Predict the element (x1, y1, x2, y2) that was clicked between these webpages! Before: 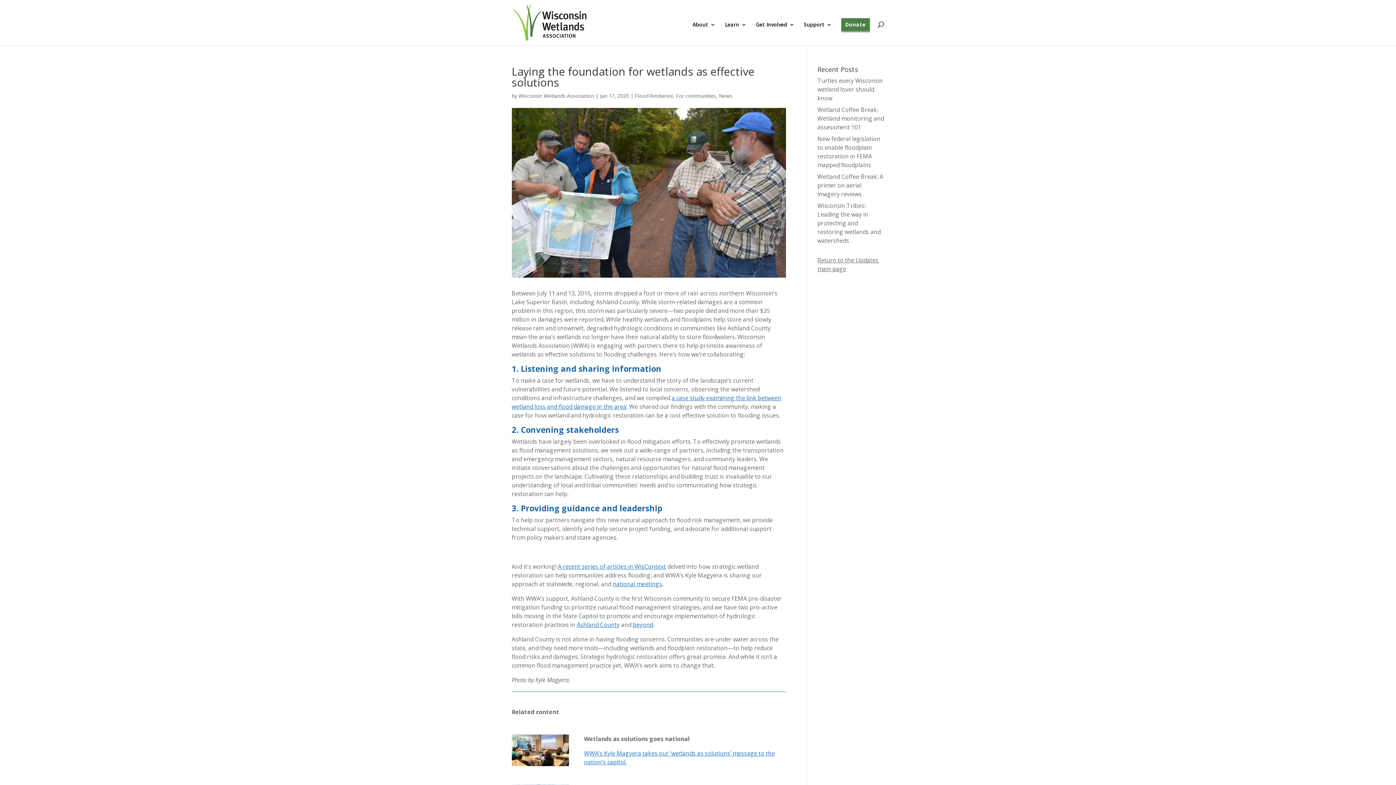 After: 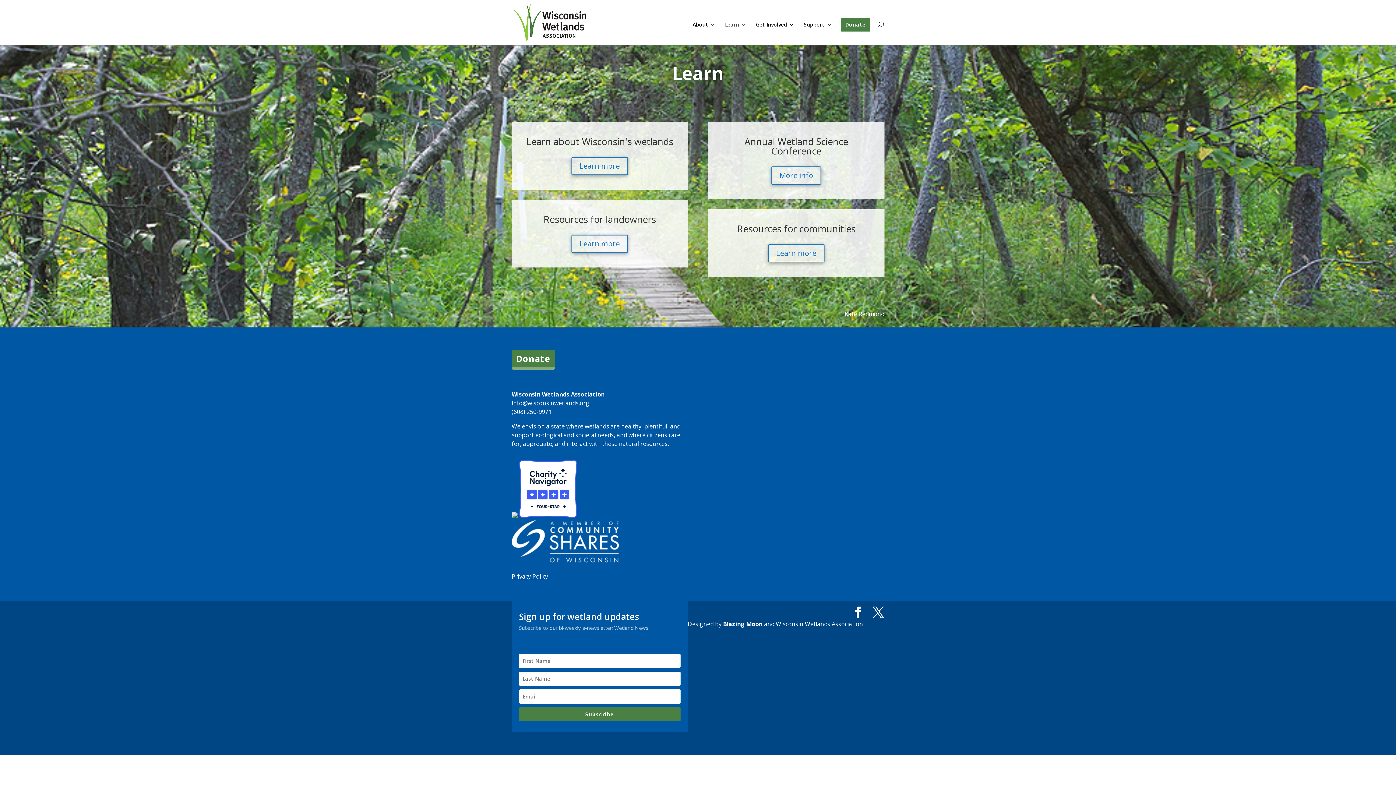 Action: label: Learn bbox: (725, 22, 746, 45)